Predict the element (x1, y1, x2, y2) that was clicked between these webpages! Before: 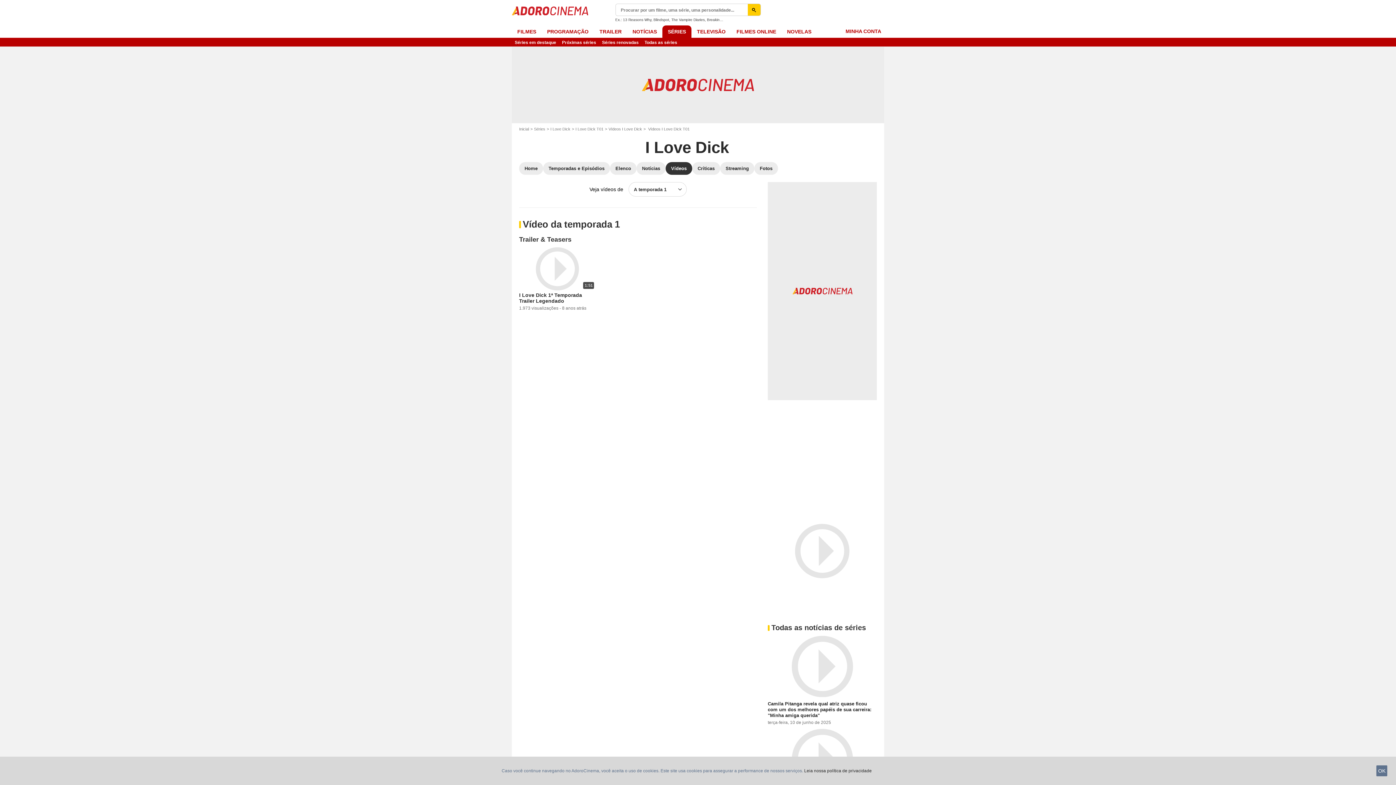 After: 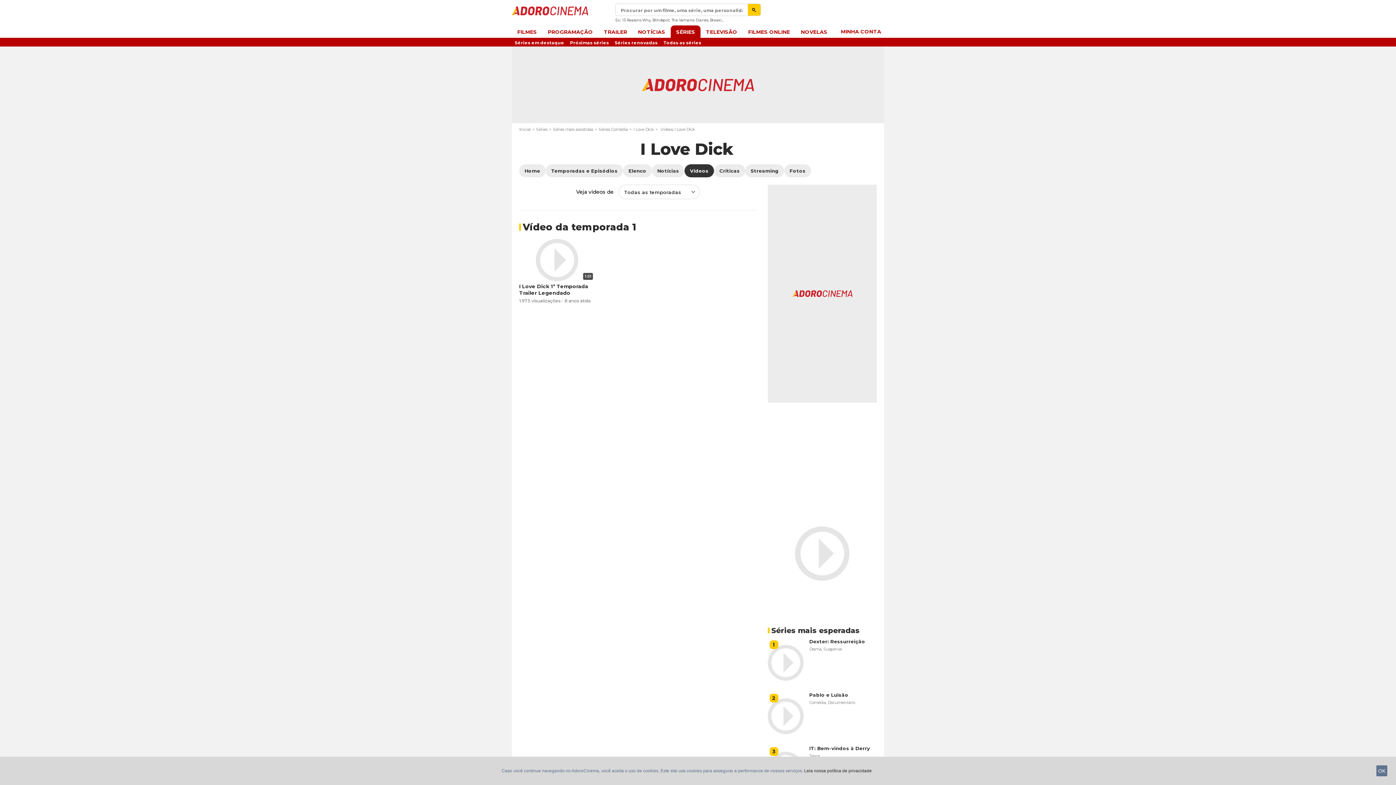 Action: bbox: (608, 126, 647, 131) label: Vídeos I Love Dick